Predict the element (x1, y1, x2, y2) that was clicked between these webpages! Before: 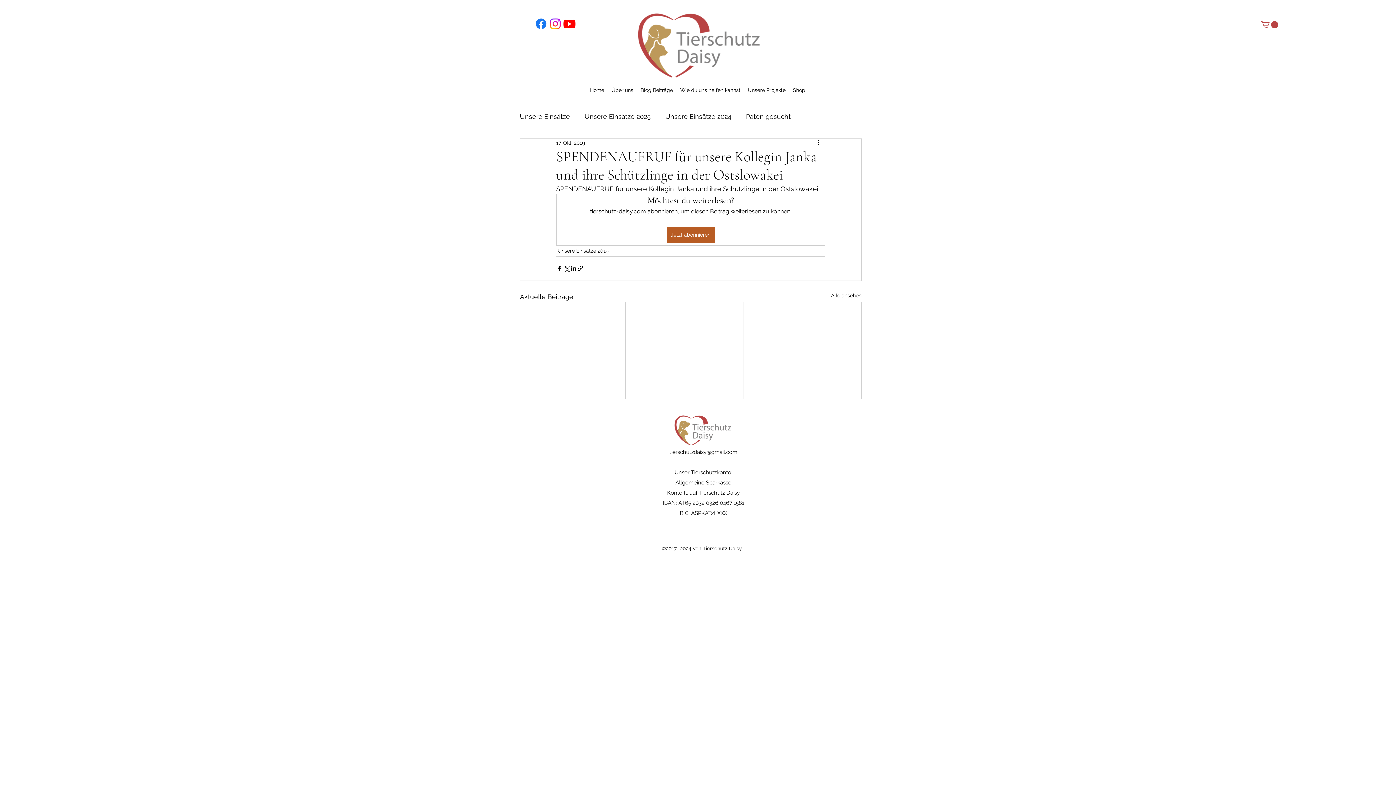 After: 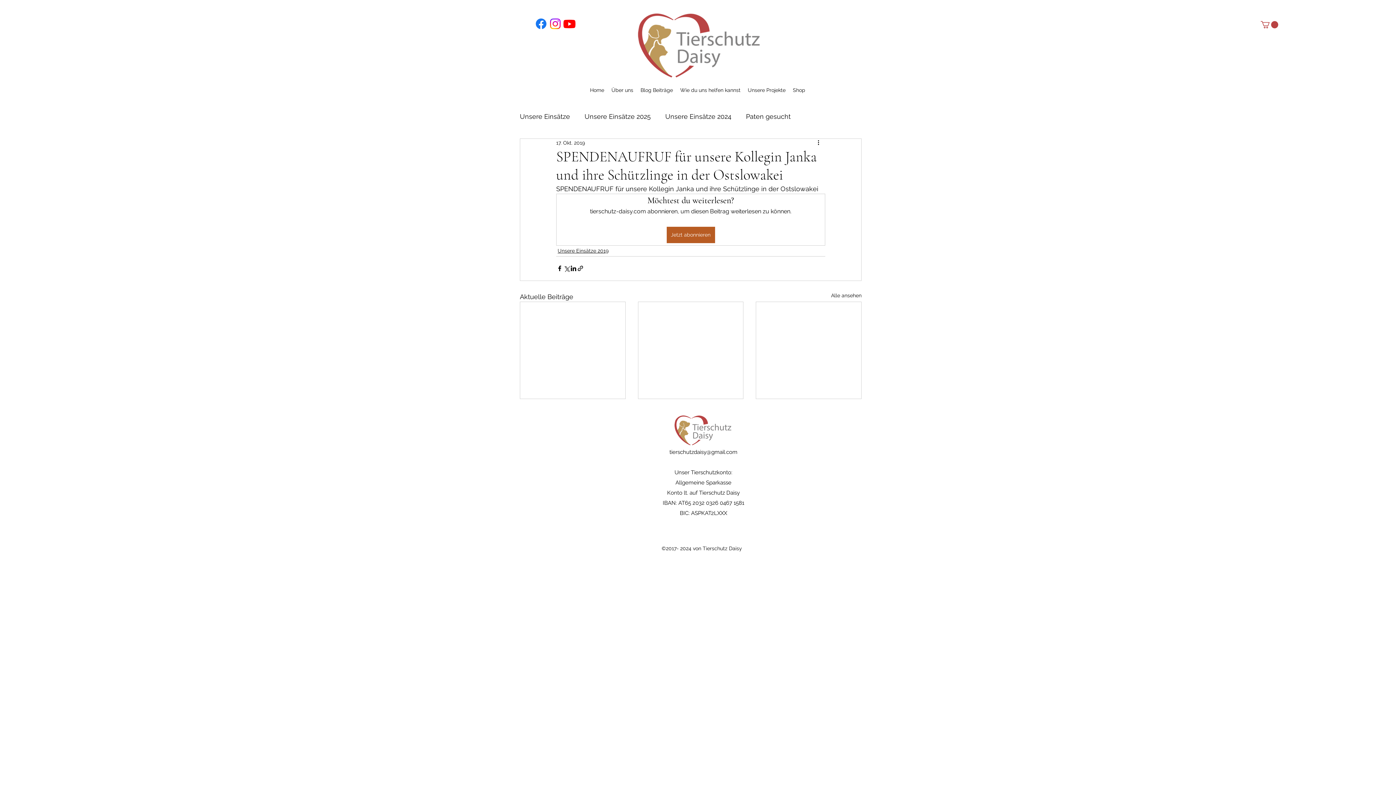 Action: bbox: (548, 16, 562, 30) label: Instagram